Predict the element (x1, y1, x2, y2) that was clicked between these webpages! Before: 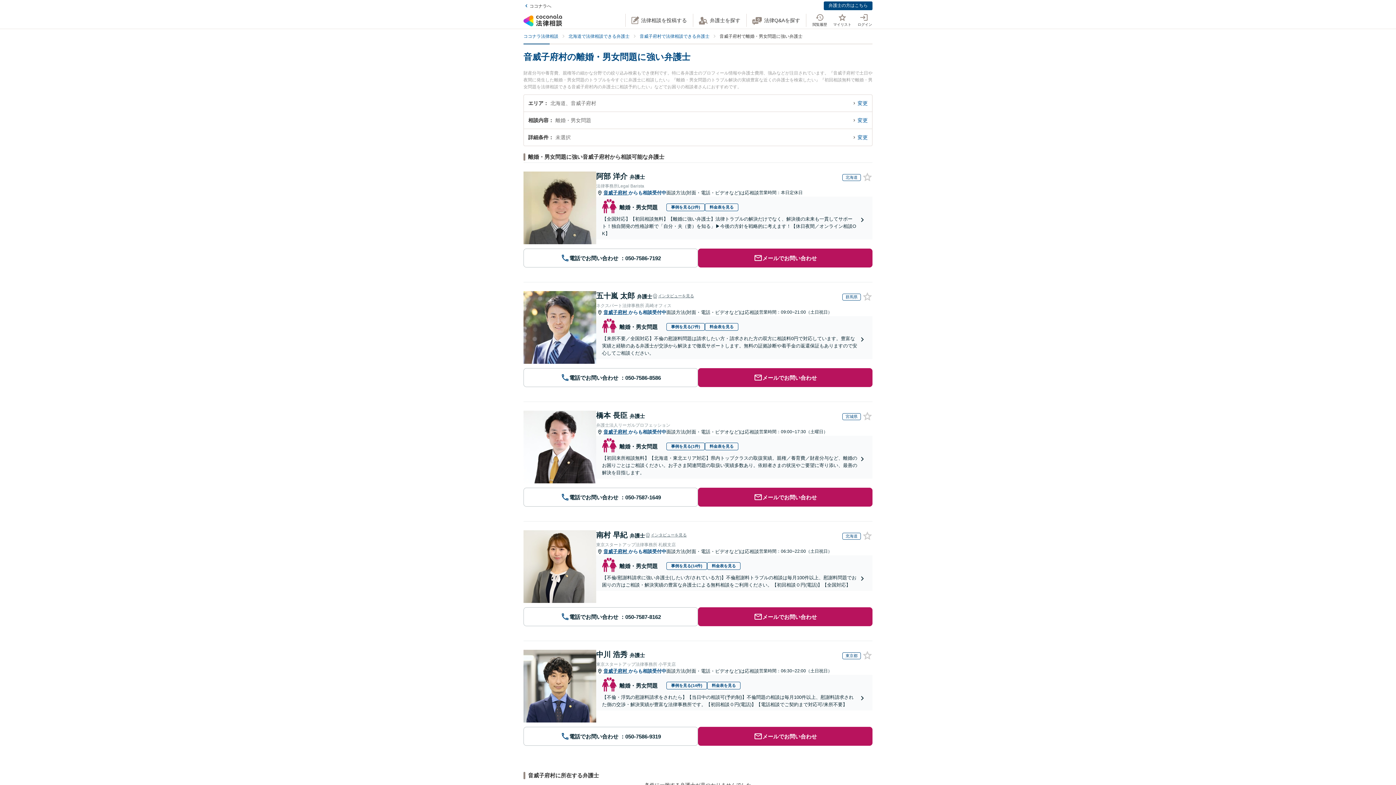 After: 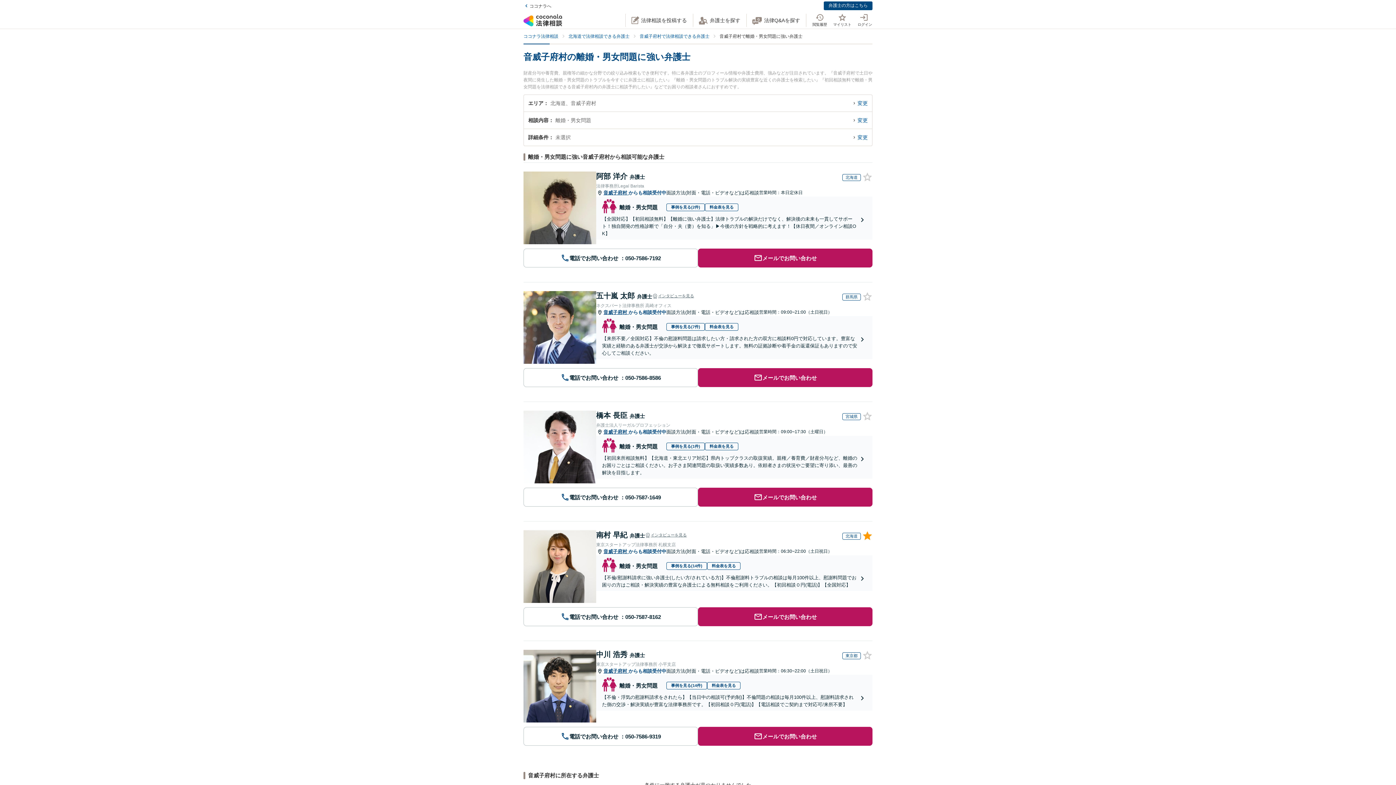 Action: bbox: (861, 530, 872, 542)